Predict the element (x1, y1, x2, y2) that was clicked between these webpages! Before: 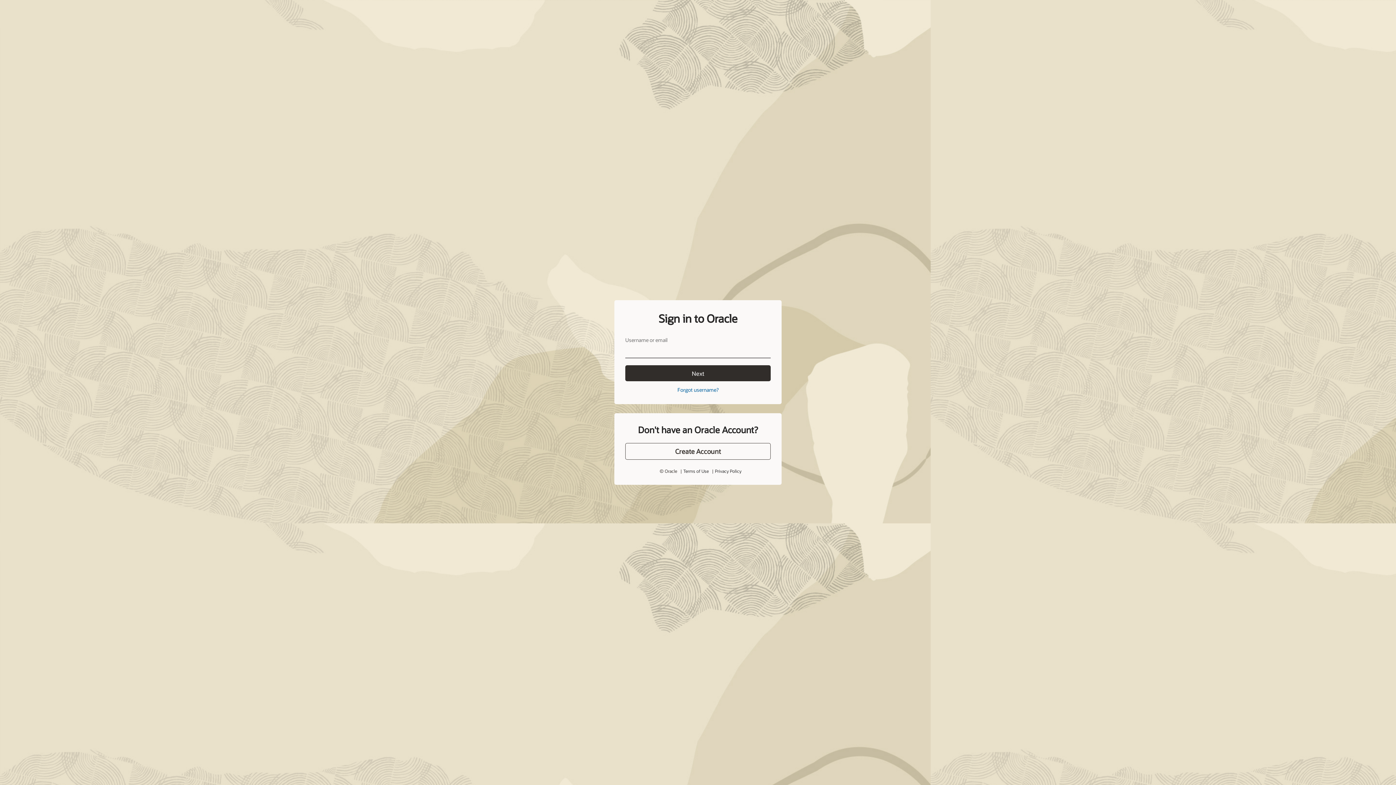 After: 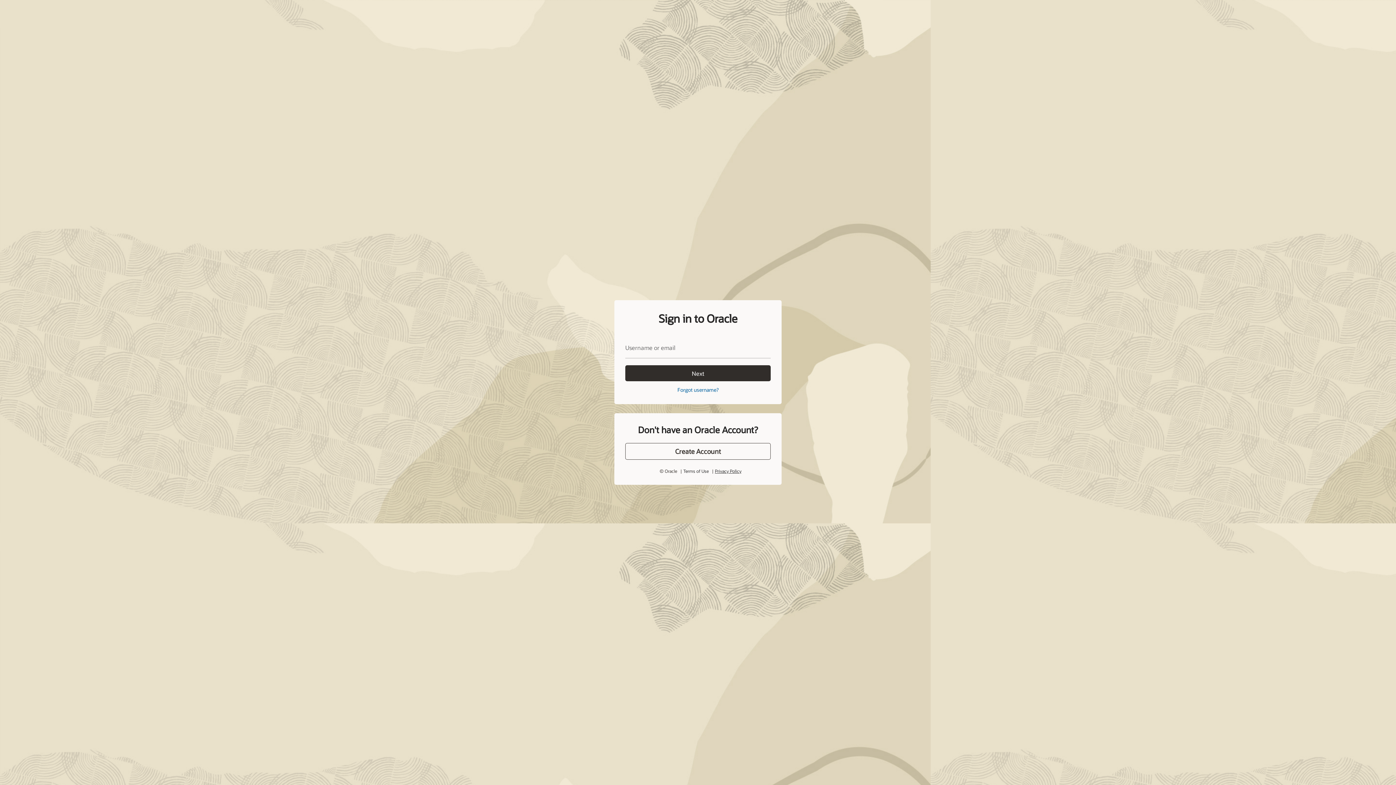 Action: label: Privacy Policy bbox: (713, 451, 738, 456)